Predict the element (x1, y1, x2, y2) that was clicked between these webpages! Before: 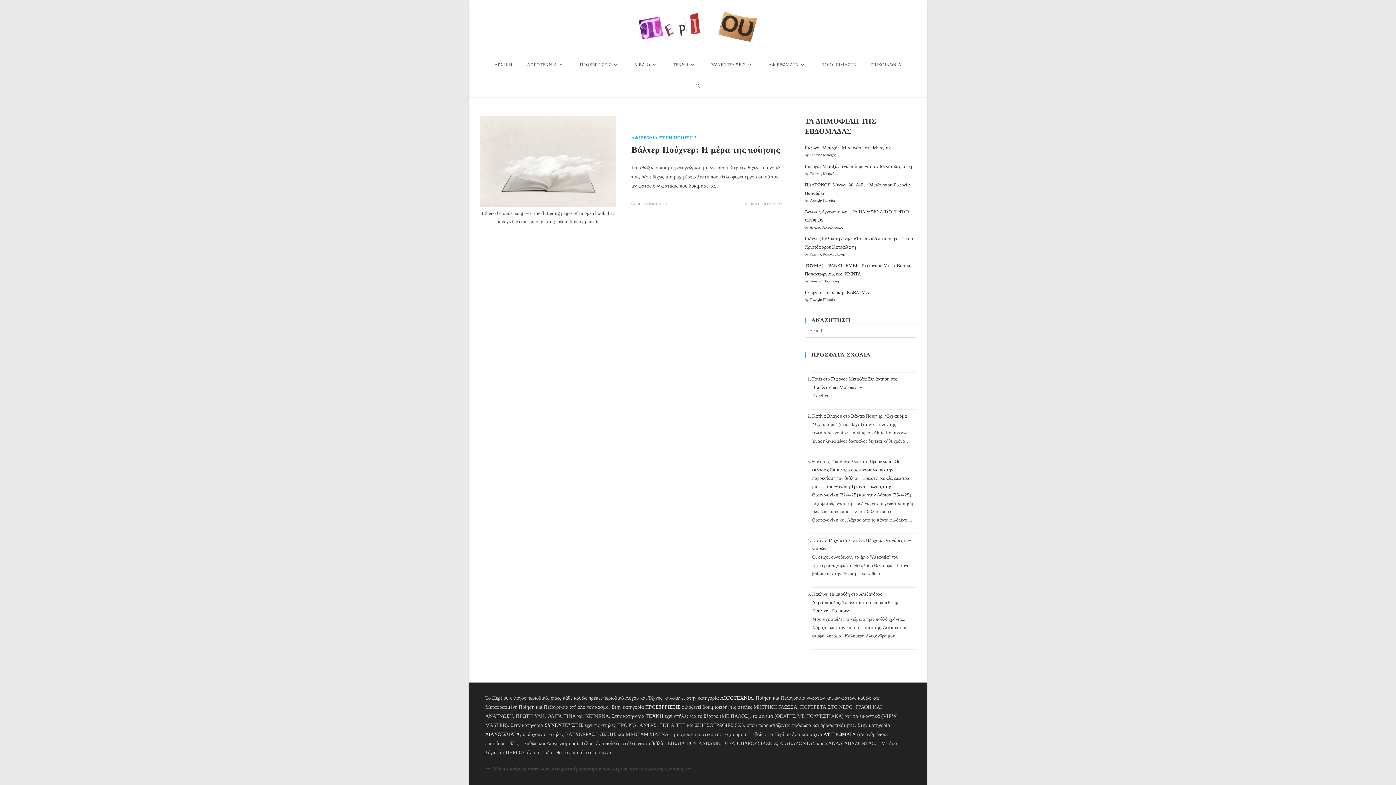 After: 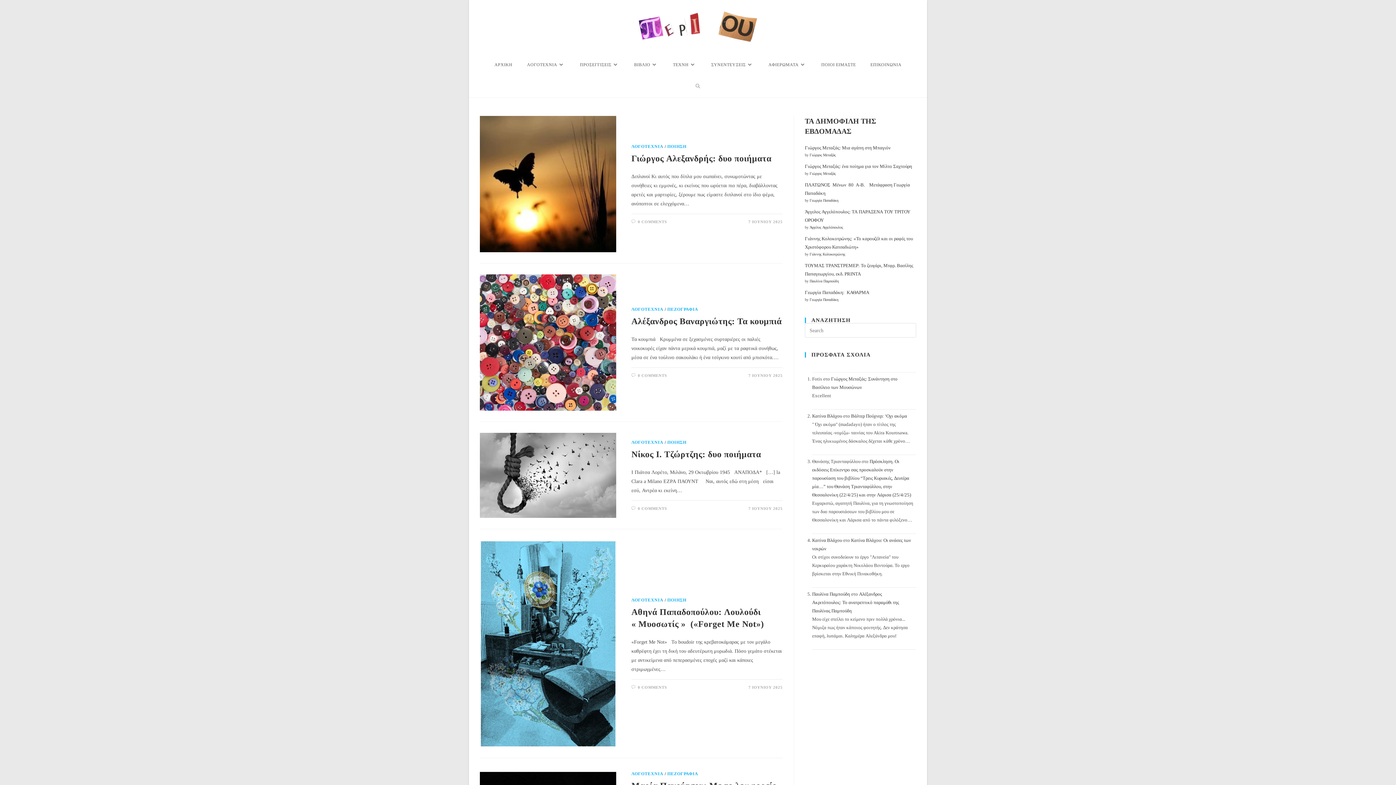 Action: label: ΛΟΓΟΤΕΧΝΙΑ bbox: (720, 695, 753, 701)